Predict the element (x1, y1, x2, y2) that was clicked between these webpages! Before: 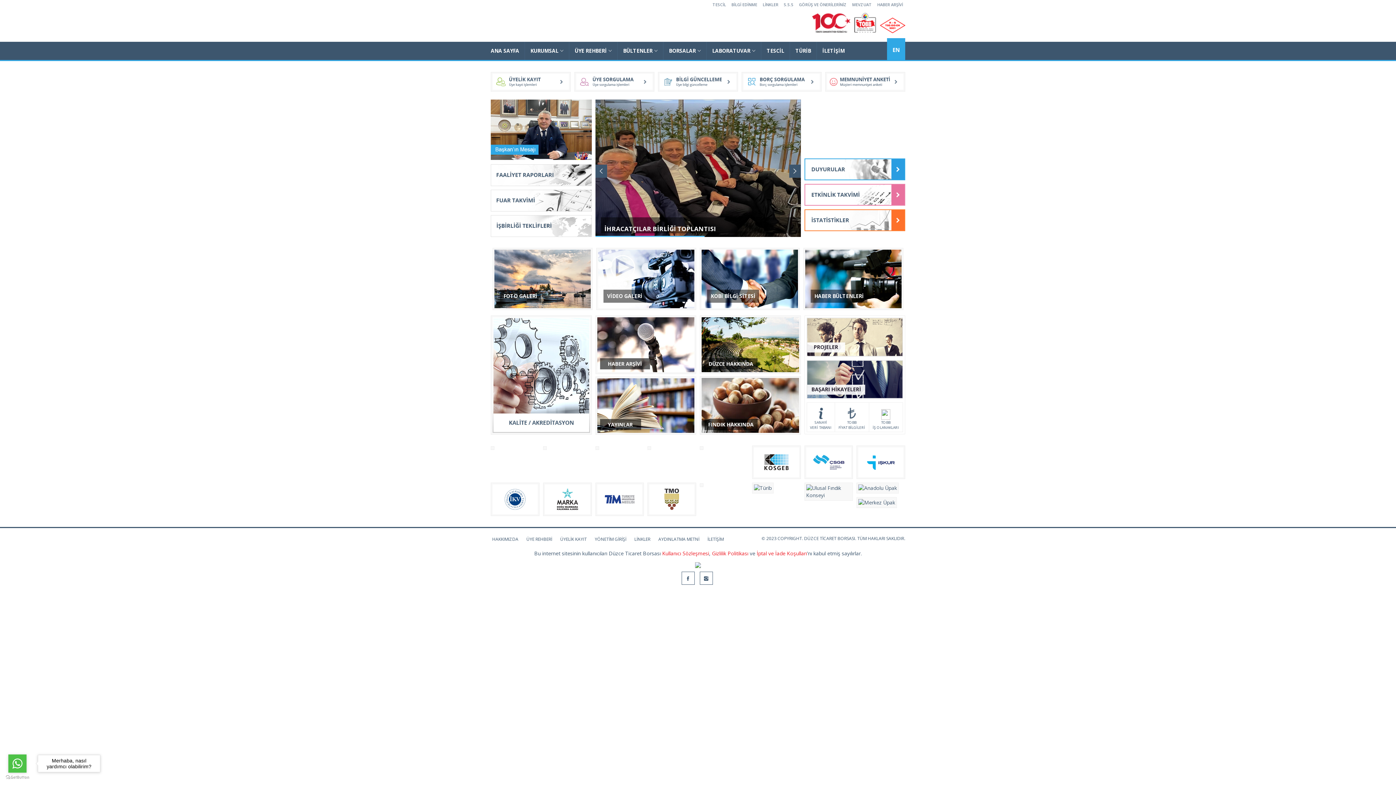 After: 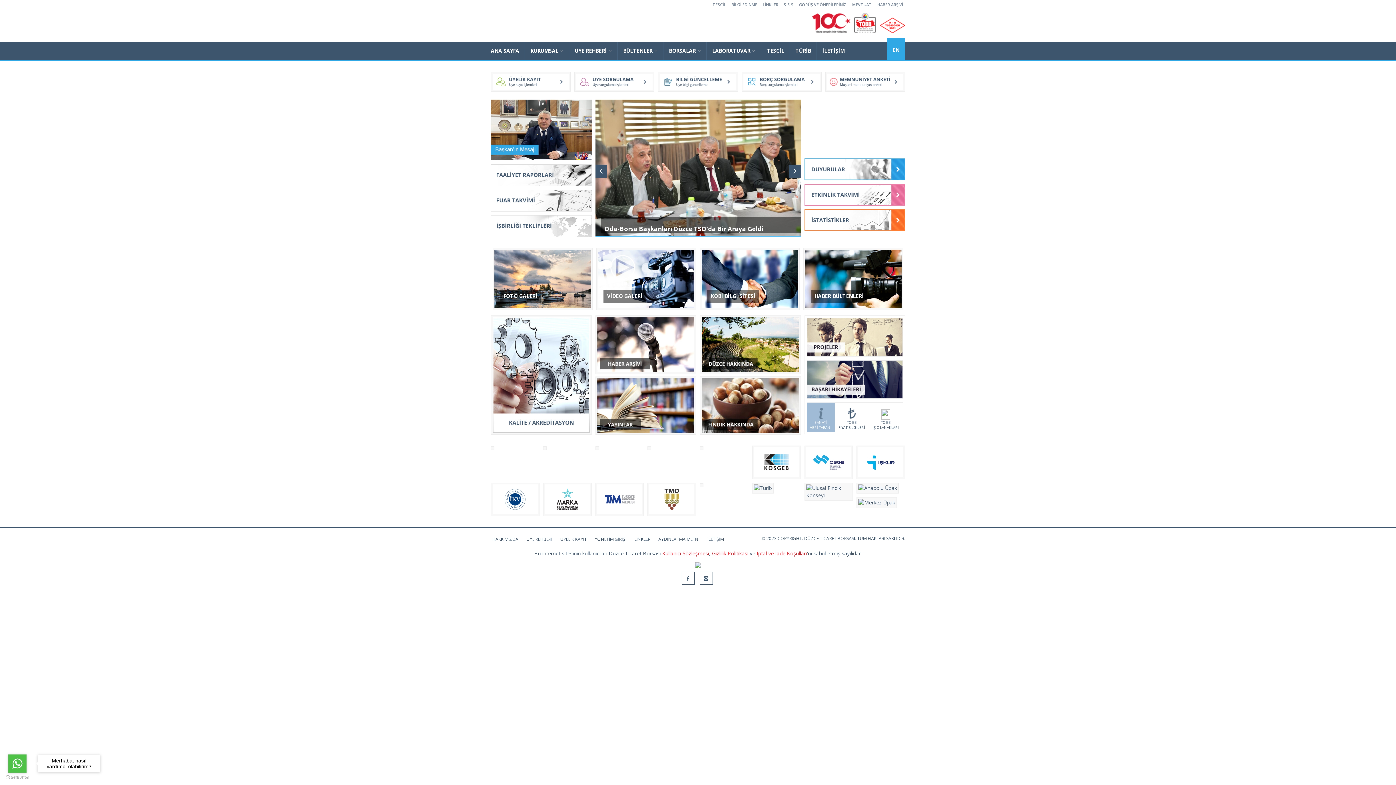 Action: label: SANAYİ
VERİ TABANI bbox: (807, 403, 834, 432)